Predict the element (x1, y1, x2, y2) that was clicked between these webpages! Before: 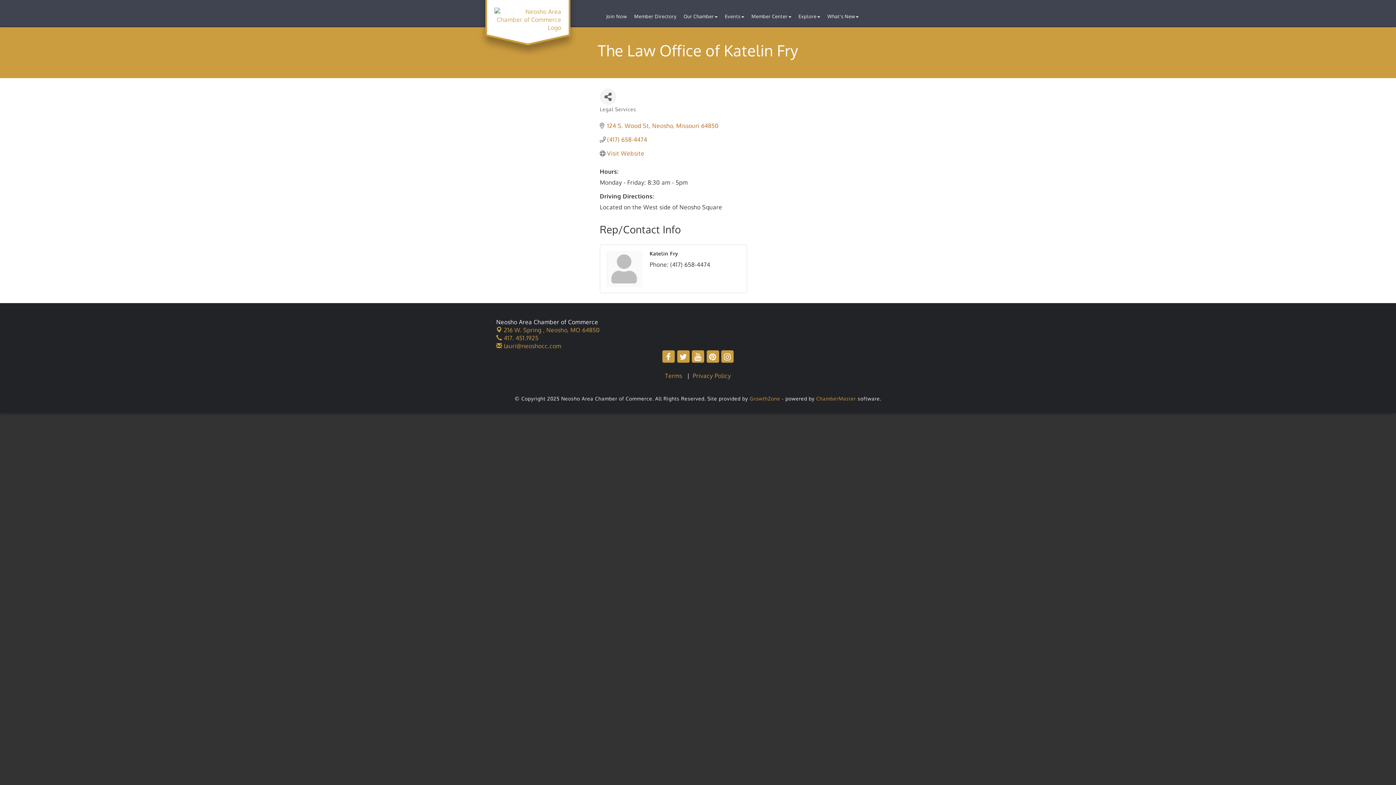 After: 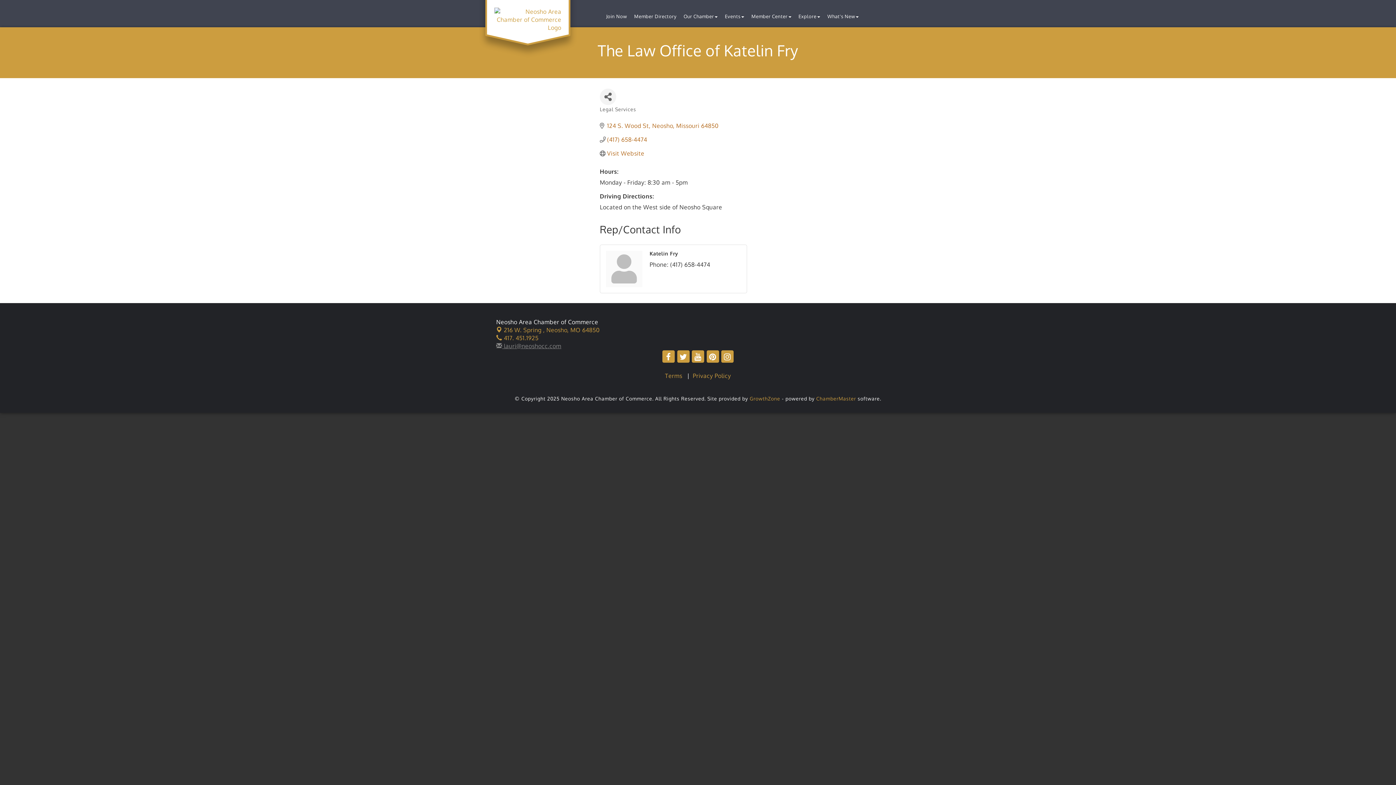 Action: label:  lauri@neoshocc.com bbox: (496, 342, 561, 349)